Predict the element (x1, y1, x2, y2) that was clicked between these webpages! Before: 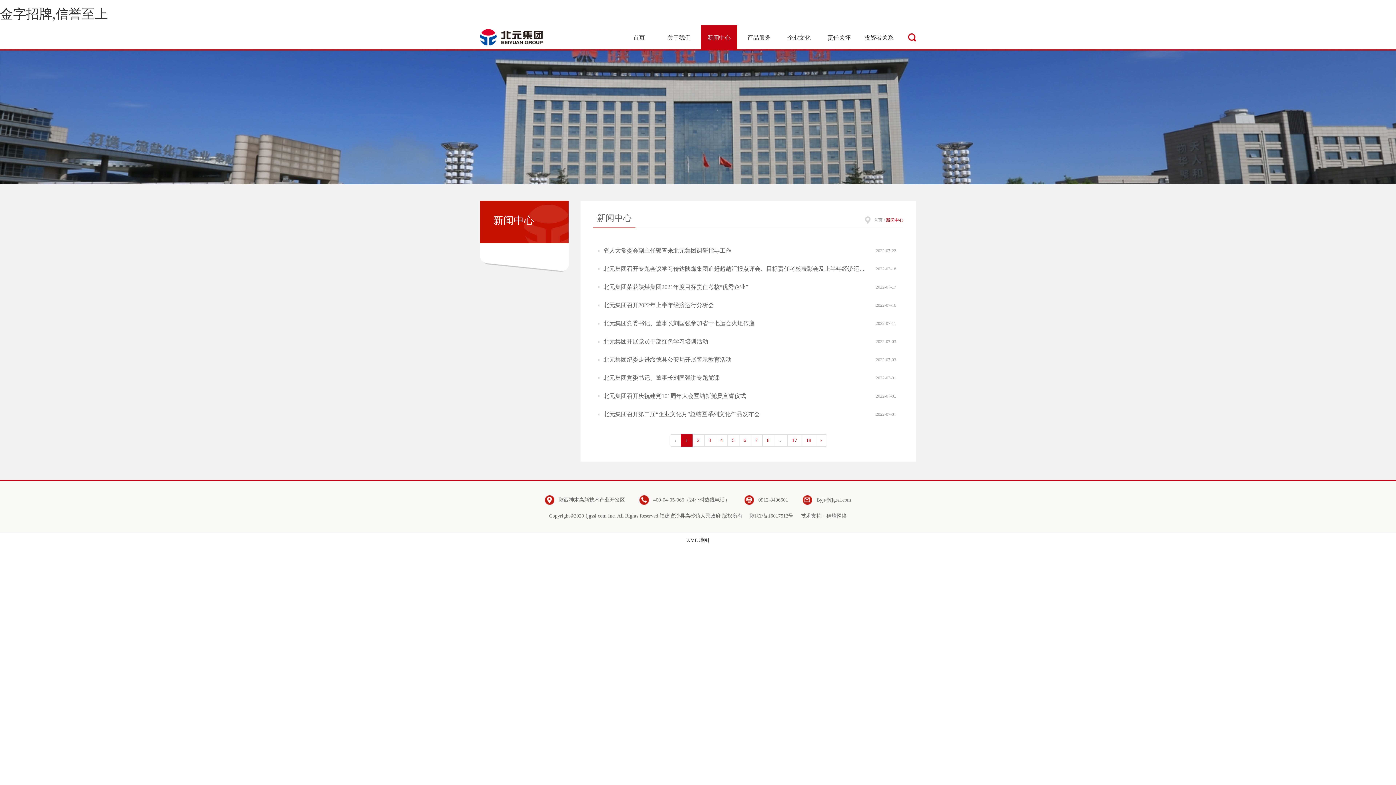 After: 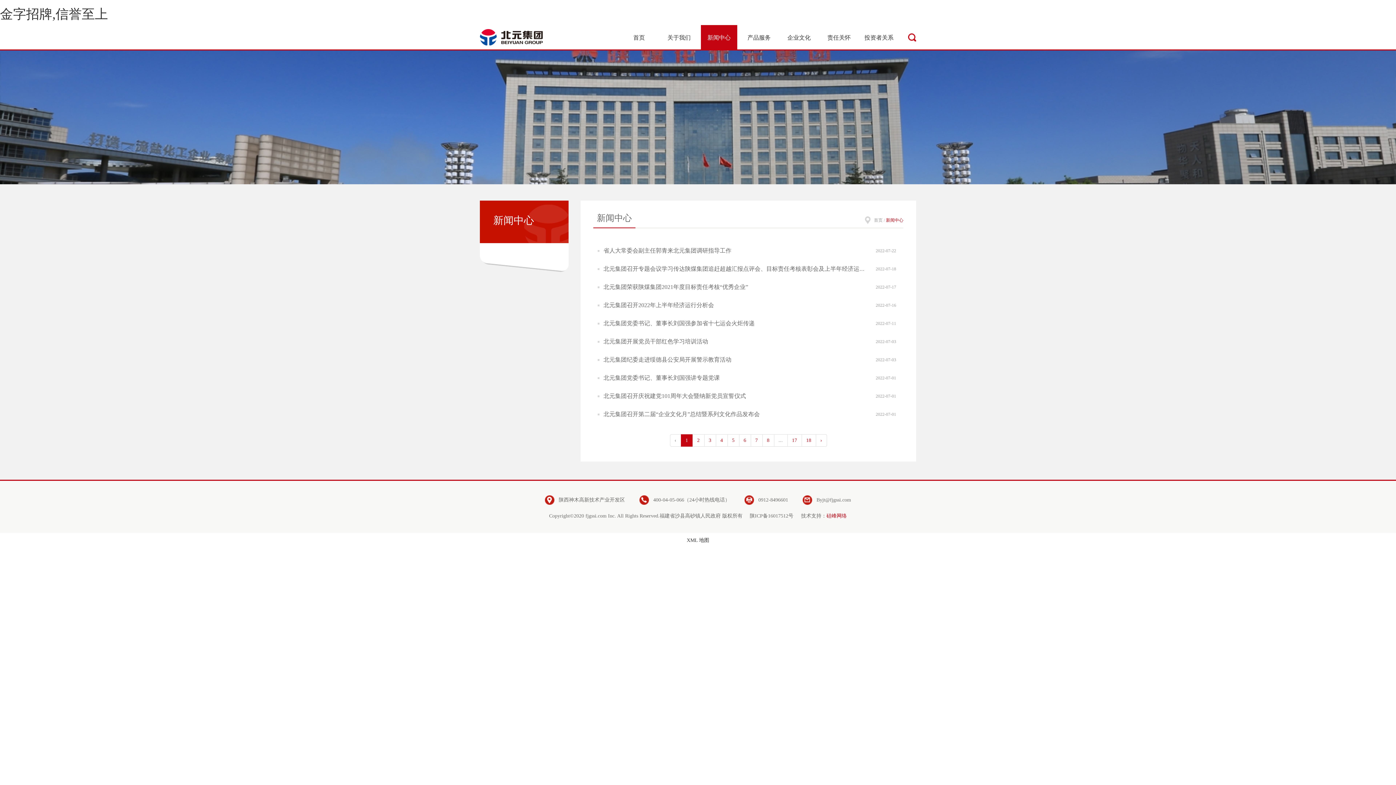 Action: label: 硅峰网络 bbox: (826, 513, 847, 518)